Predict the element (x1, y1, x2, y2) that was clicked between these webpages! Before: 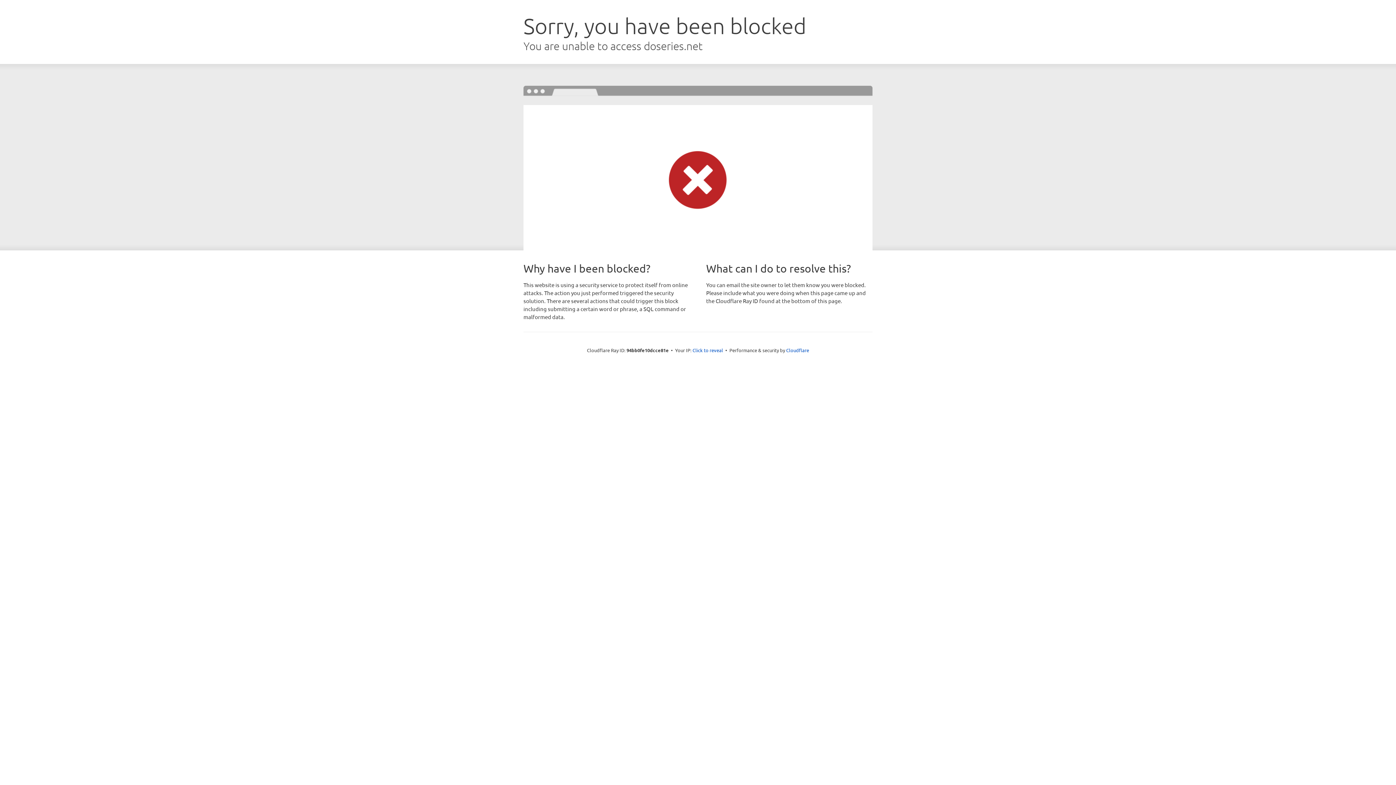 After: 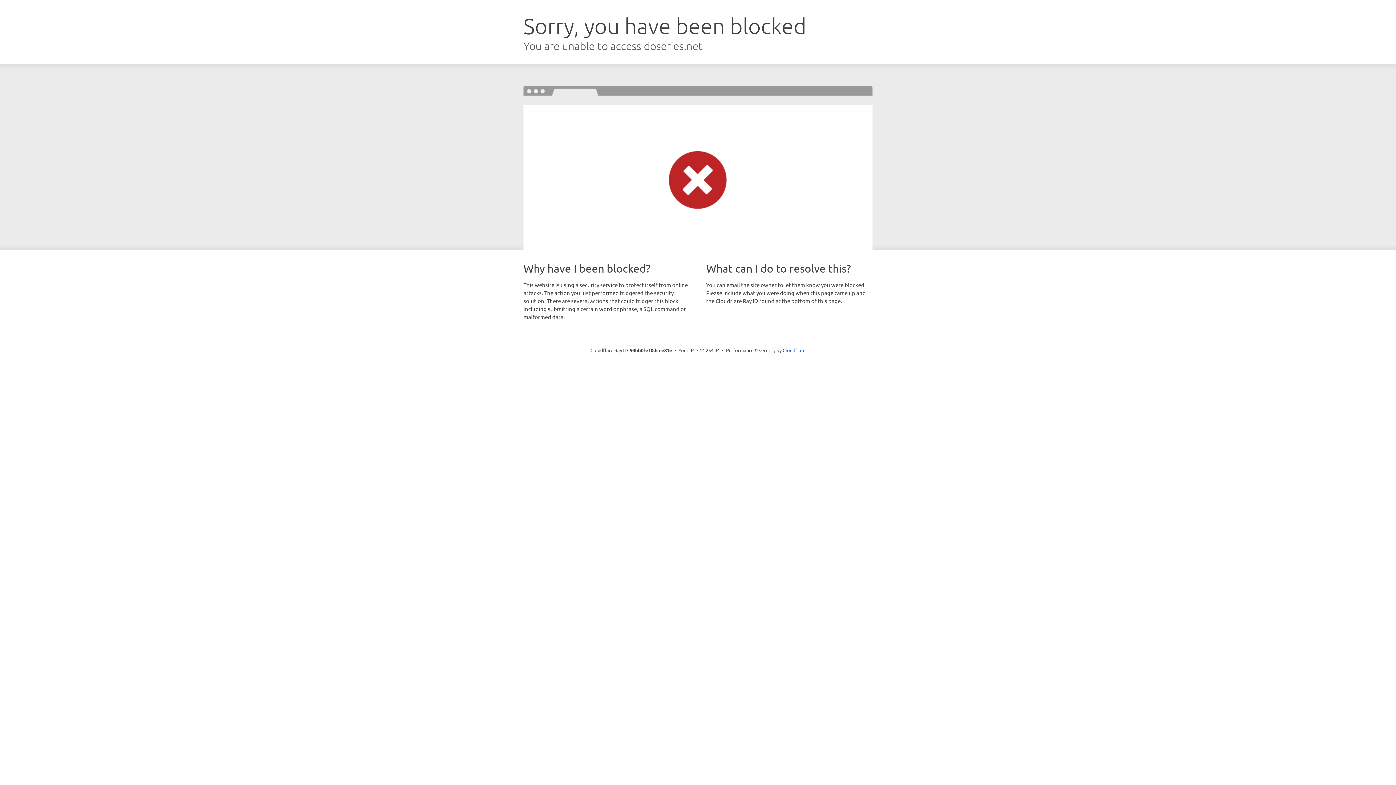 Action: label: Click to reveal bbox: (692, 346, 723, 353)